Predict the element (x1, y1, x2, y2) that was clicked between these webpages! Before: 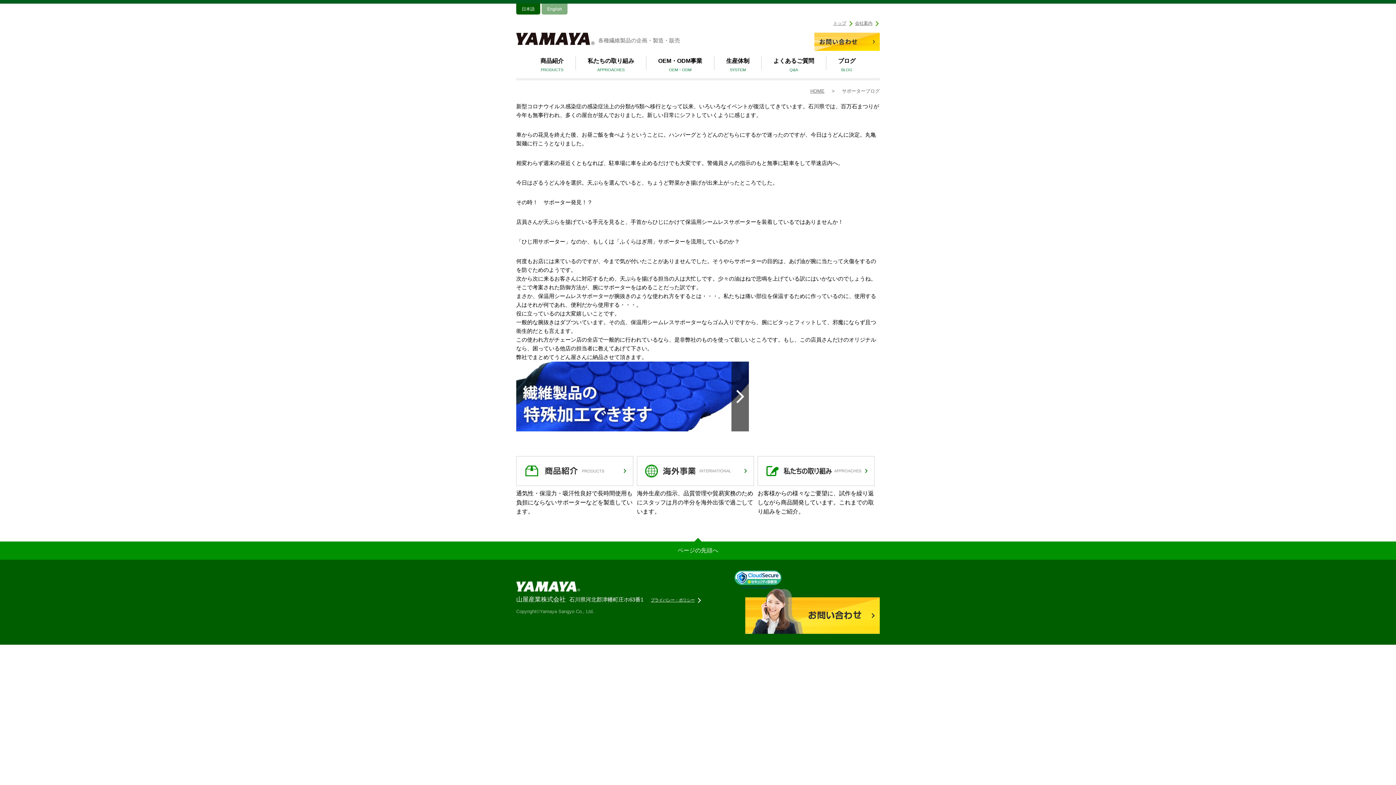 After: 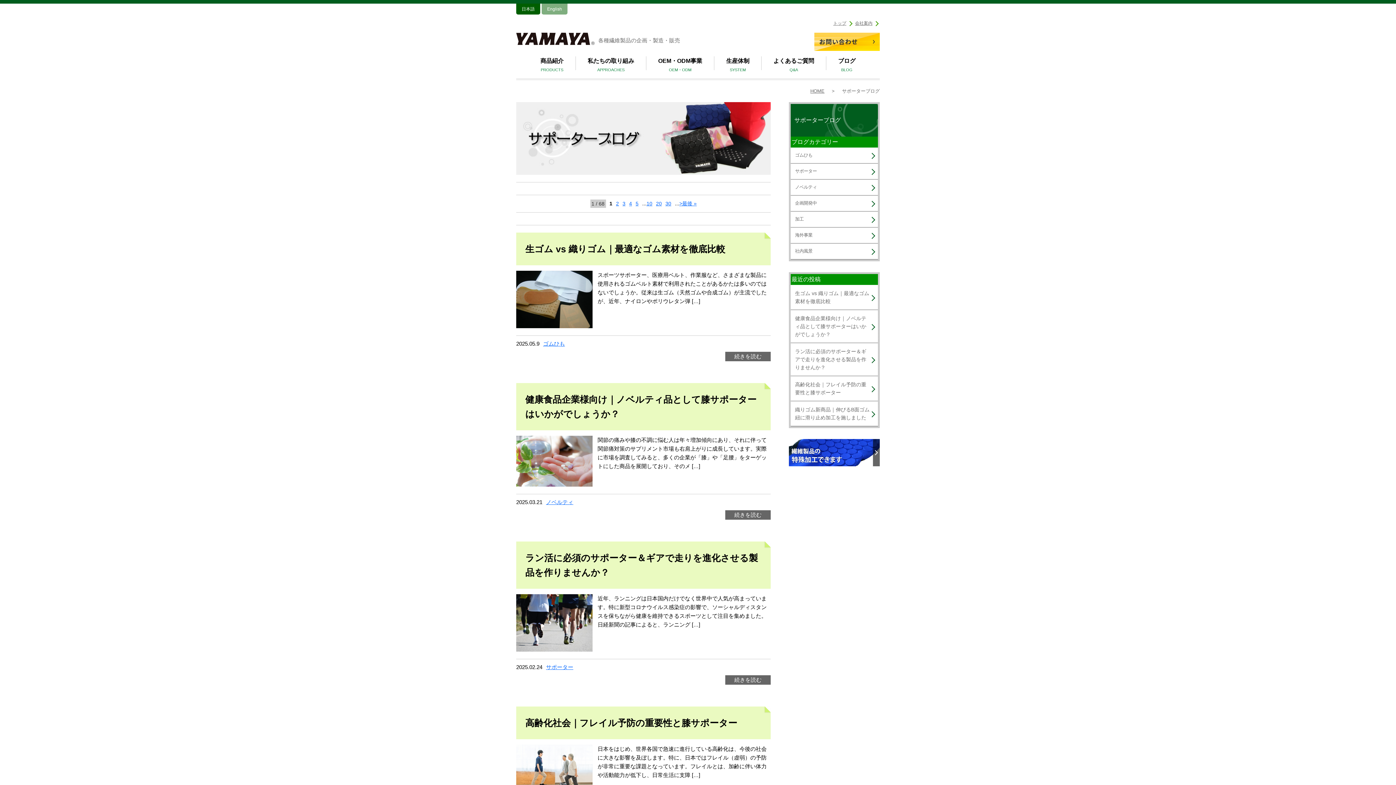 Action: label: ブログ
BLOG bbox: (838, 56, 855, 74)